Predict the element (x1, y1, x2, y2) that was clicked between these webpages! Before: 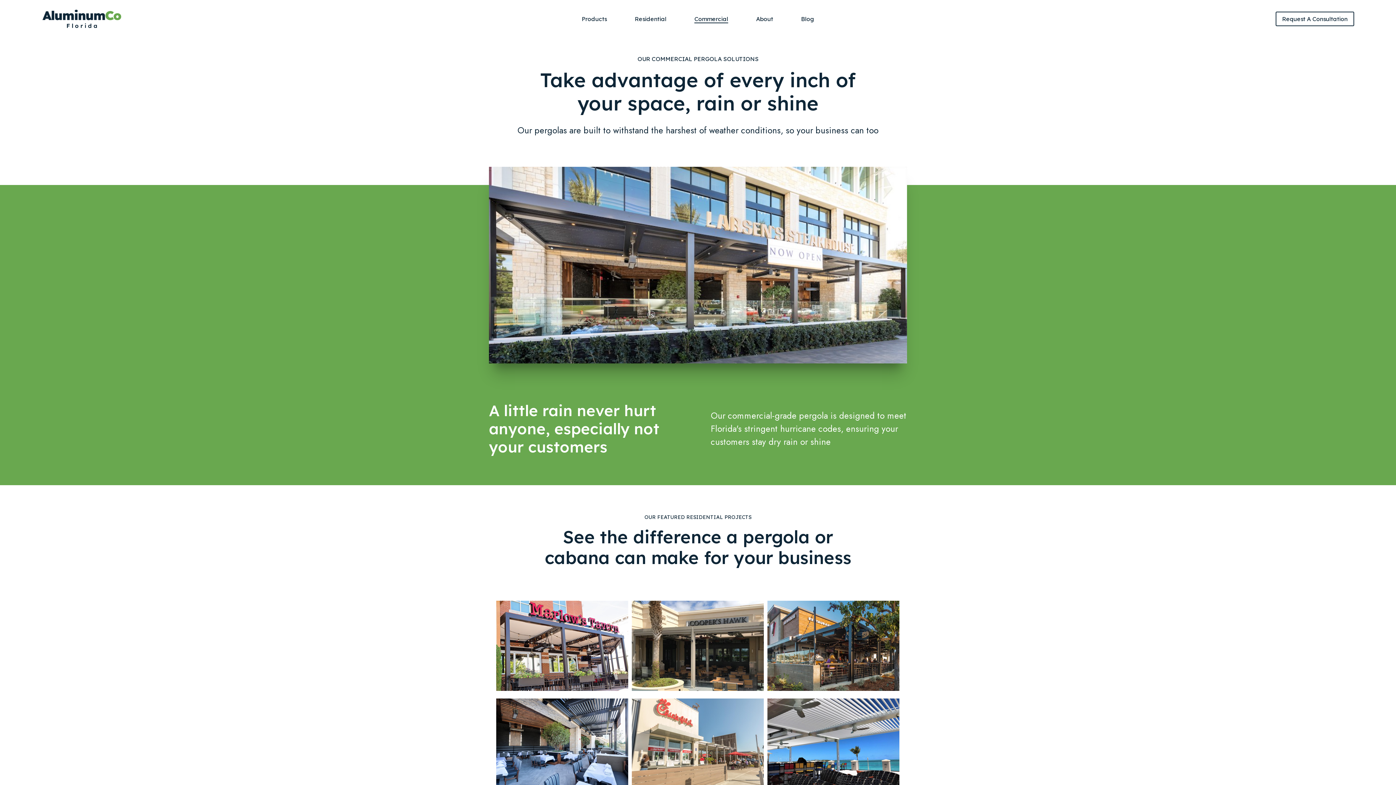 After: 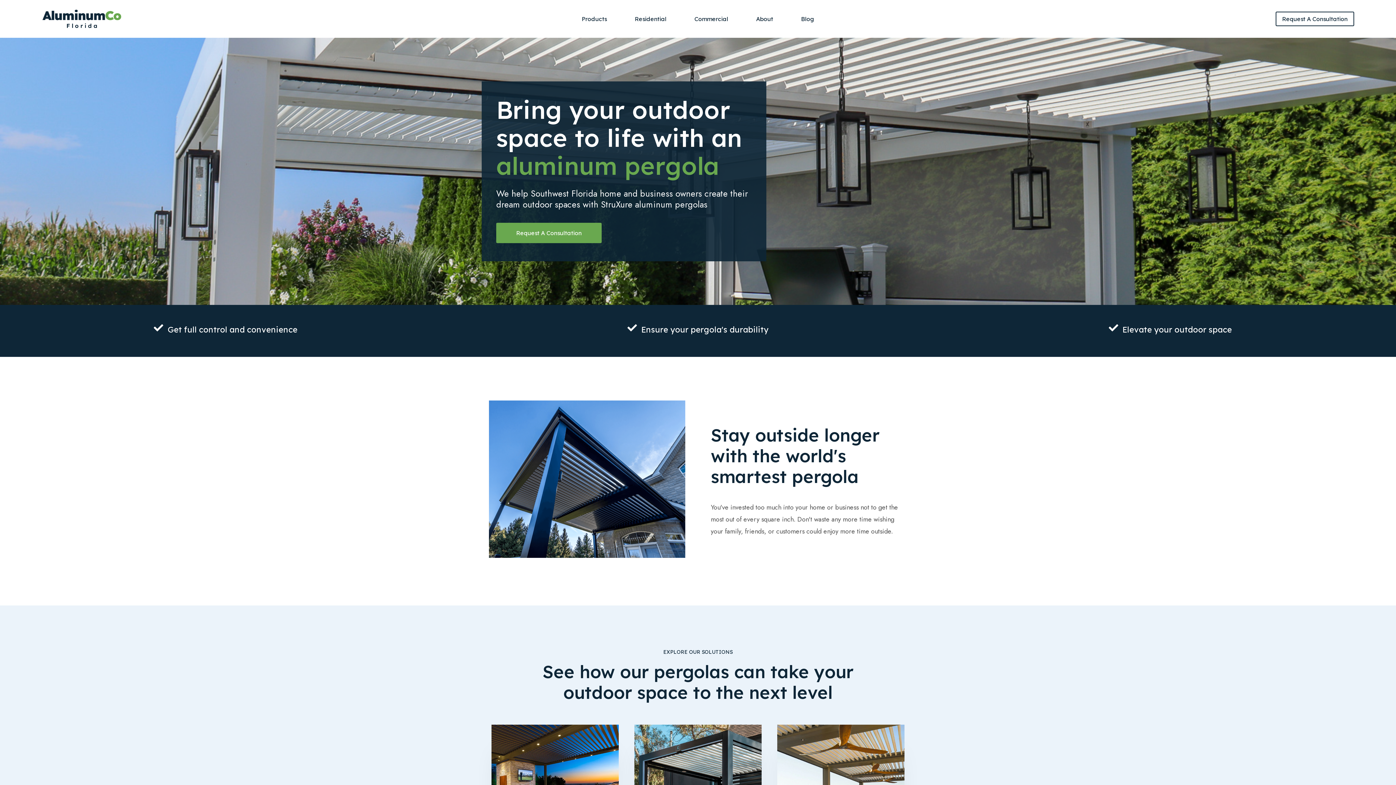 Action: bbox: (41, 9, 121, 28)